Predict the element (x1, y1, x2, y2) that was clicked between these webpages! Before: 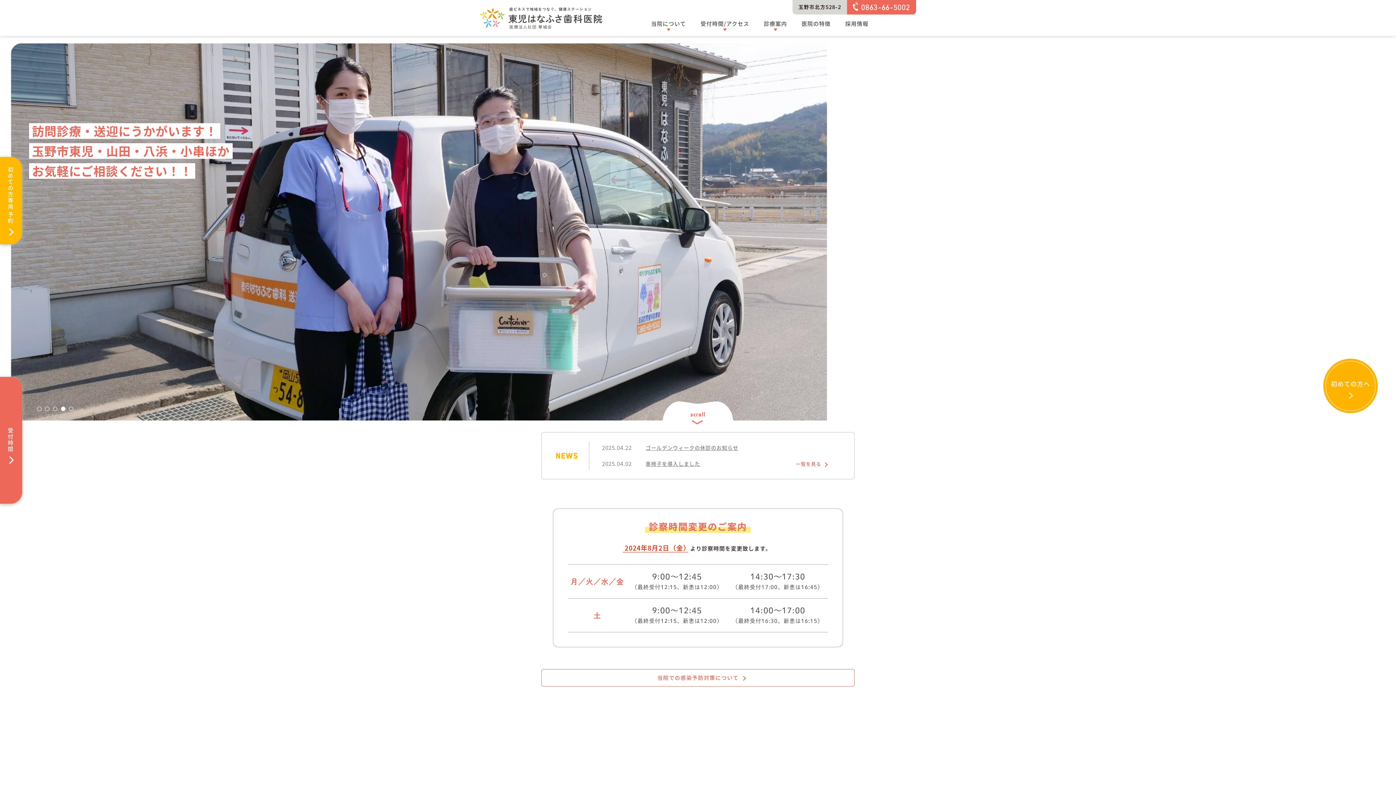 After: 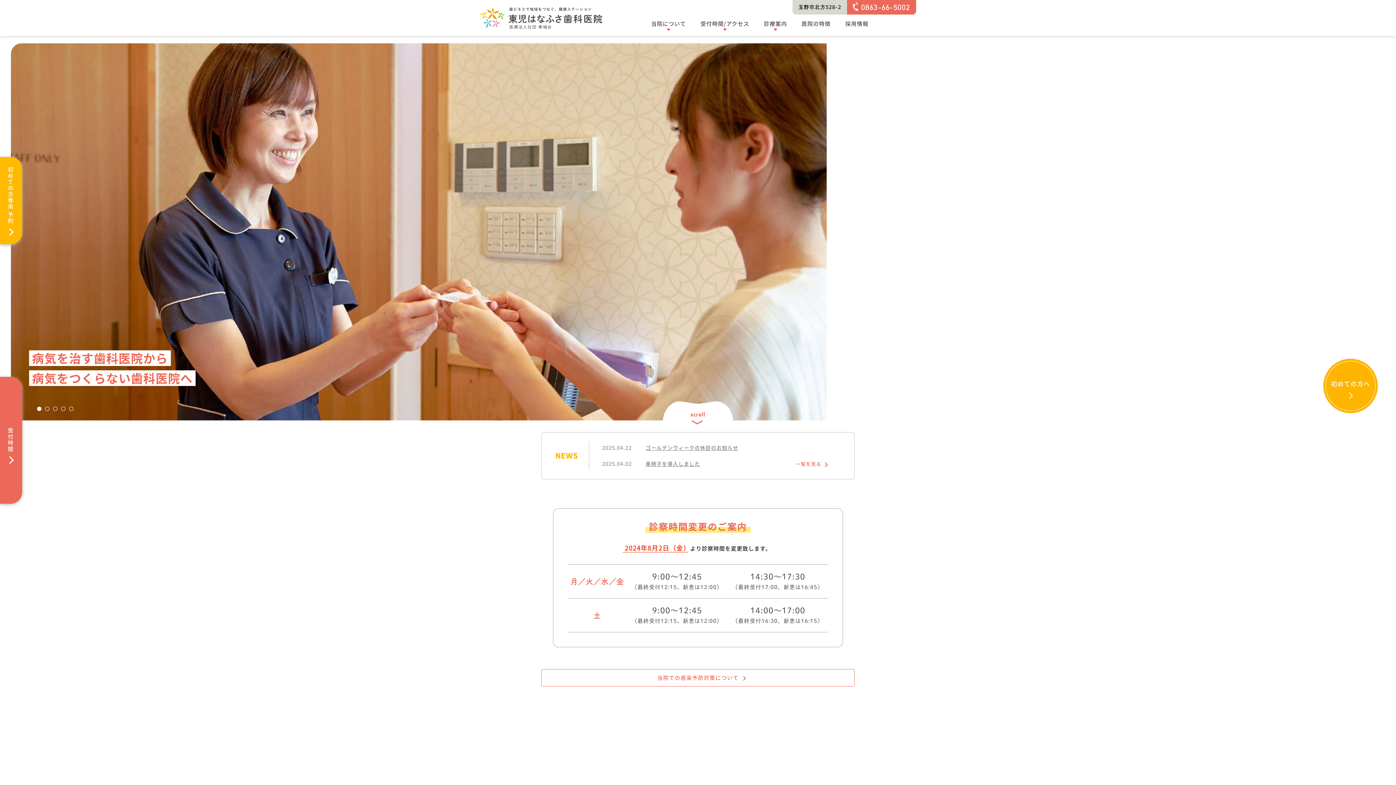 Action: bbox: (37, 407, 44, 414) label: 1 of 5